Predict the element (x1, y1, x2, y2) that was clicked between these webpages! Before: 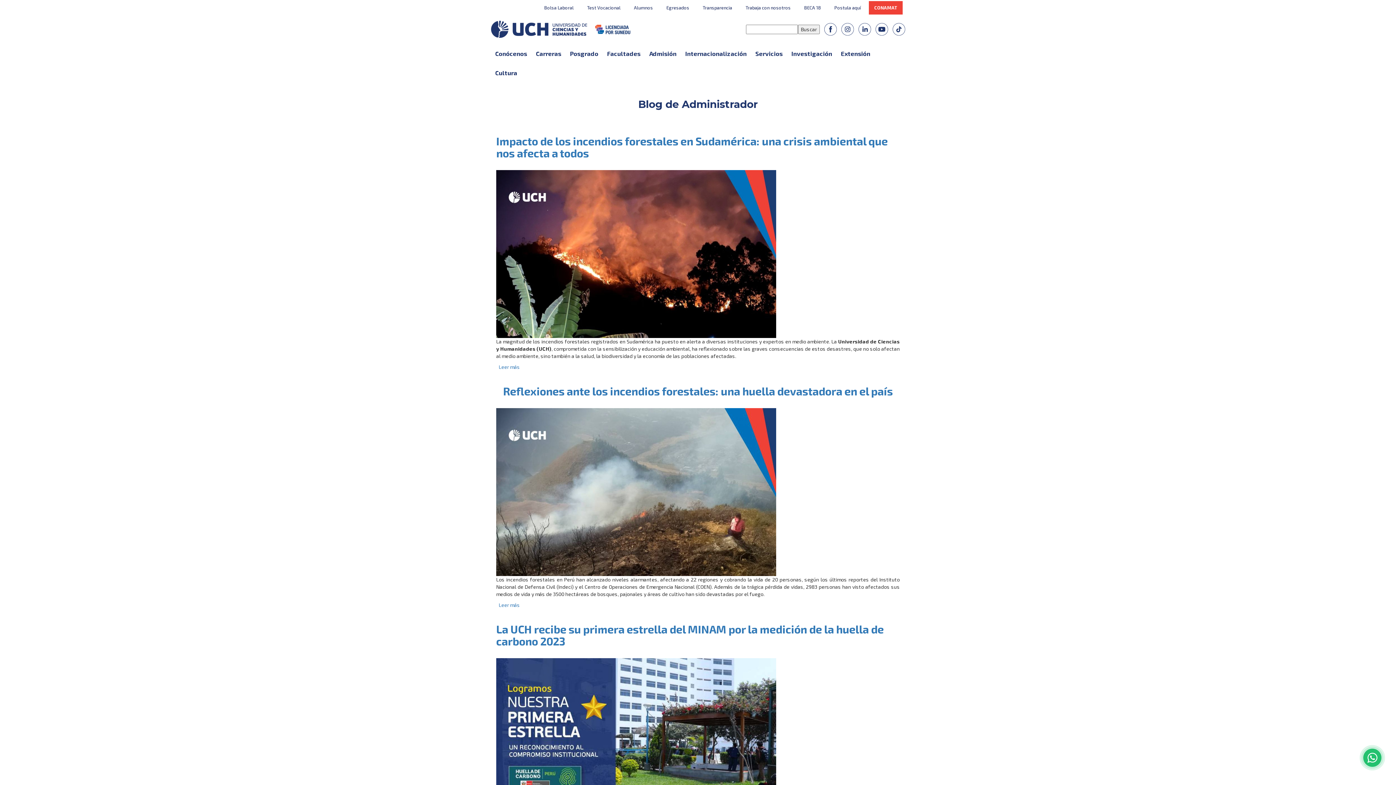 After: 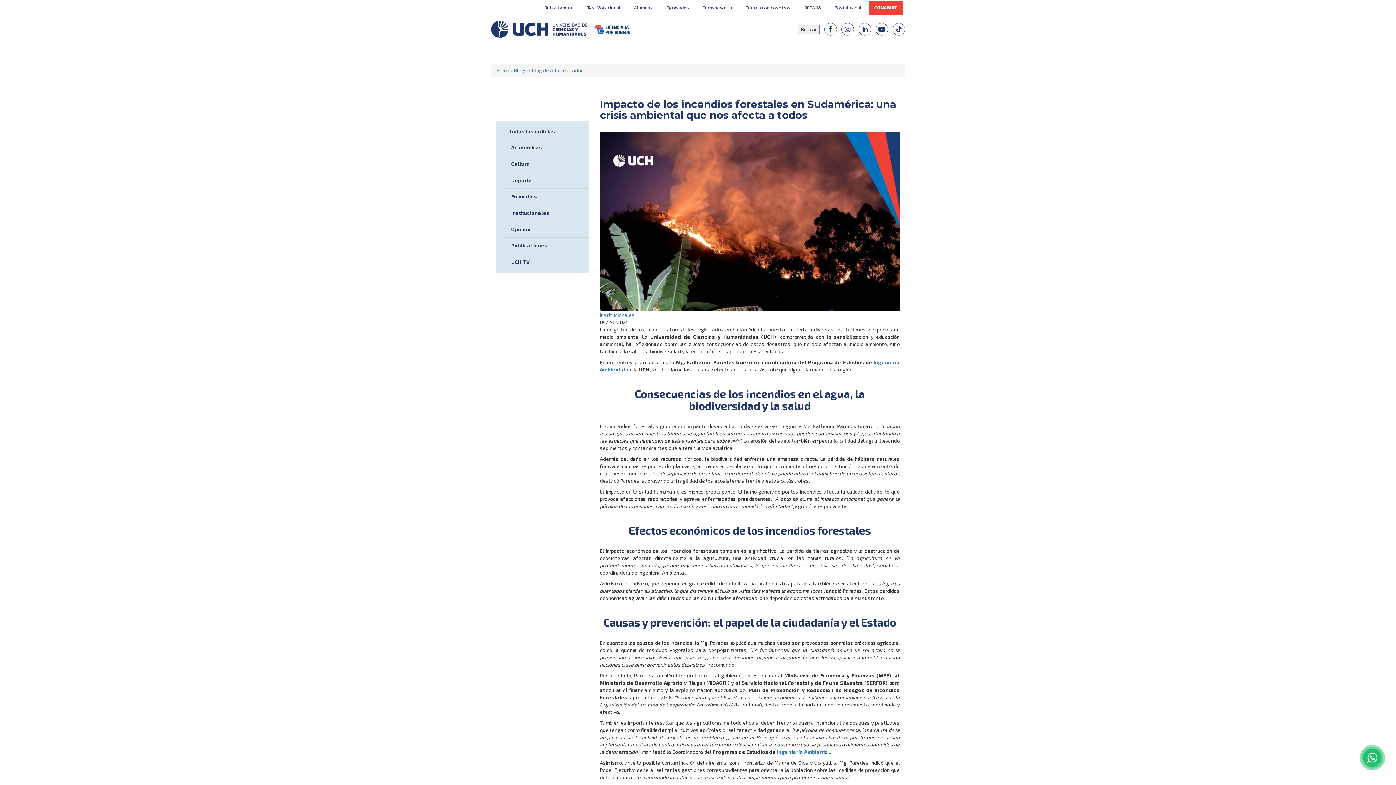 Action: label: Impacto de los incendios forestales en Sudamérica: una crisis ambiental que nos afecta a todos bbox: (496, 135, 900, 159)